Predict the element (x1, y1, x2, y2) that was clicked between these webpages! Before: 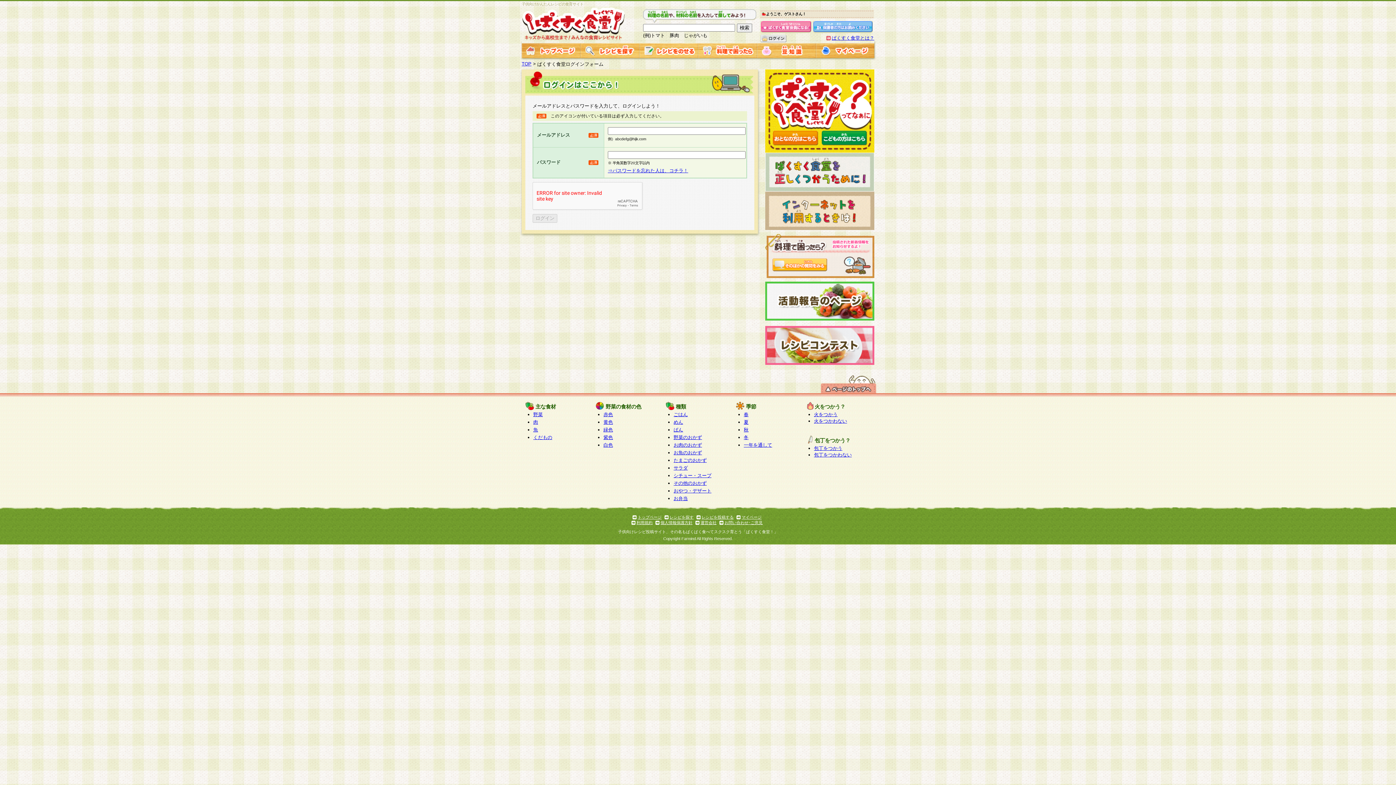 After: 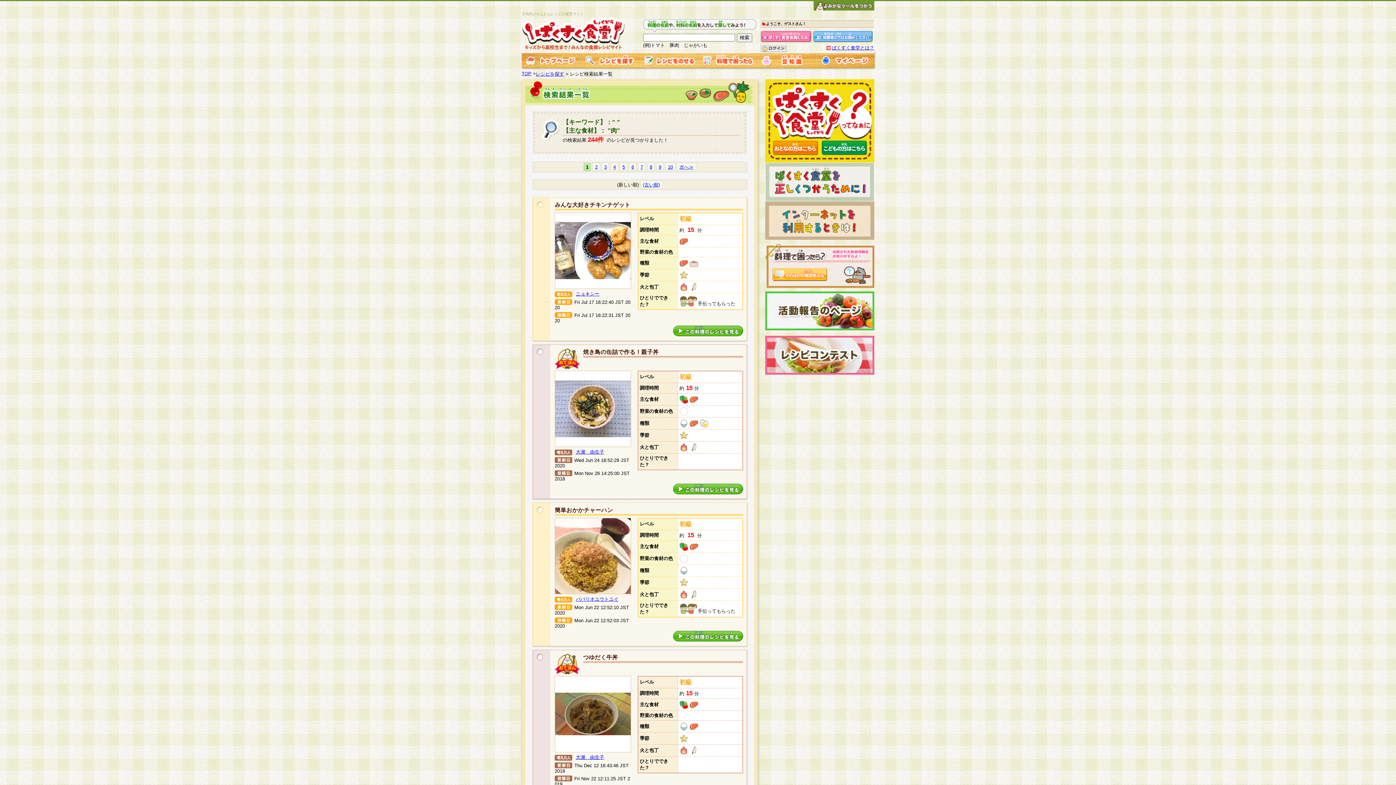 Action: label: 肉 bbox: (533, 419, 538, 425)